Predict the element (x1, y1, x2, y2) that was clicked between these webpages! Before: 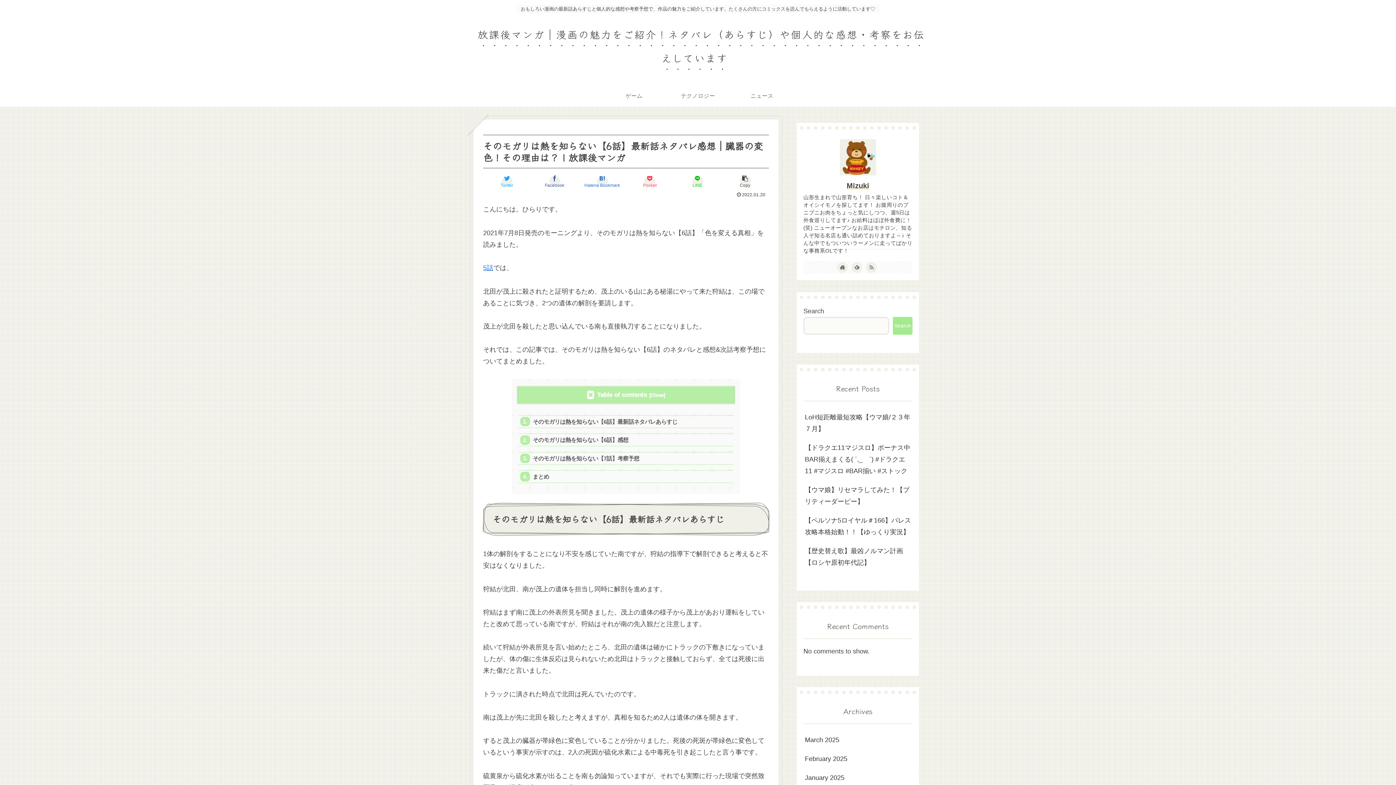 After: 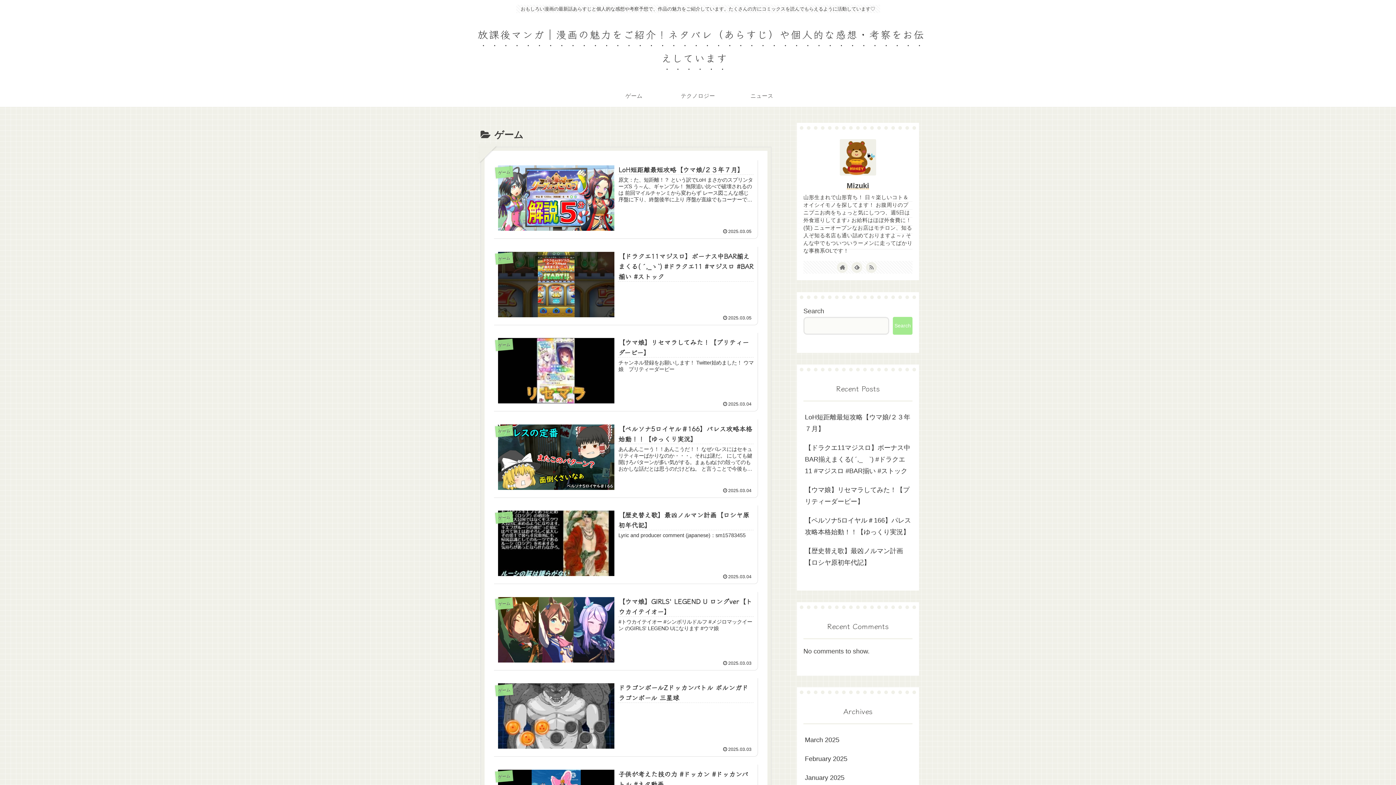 Action: bbox: (602, 85, 666, 107) label: ゲーム